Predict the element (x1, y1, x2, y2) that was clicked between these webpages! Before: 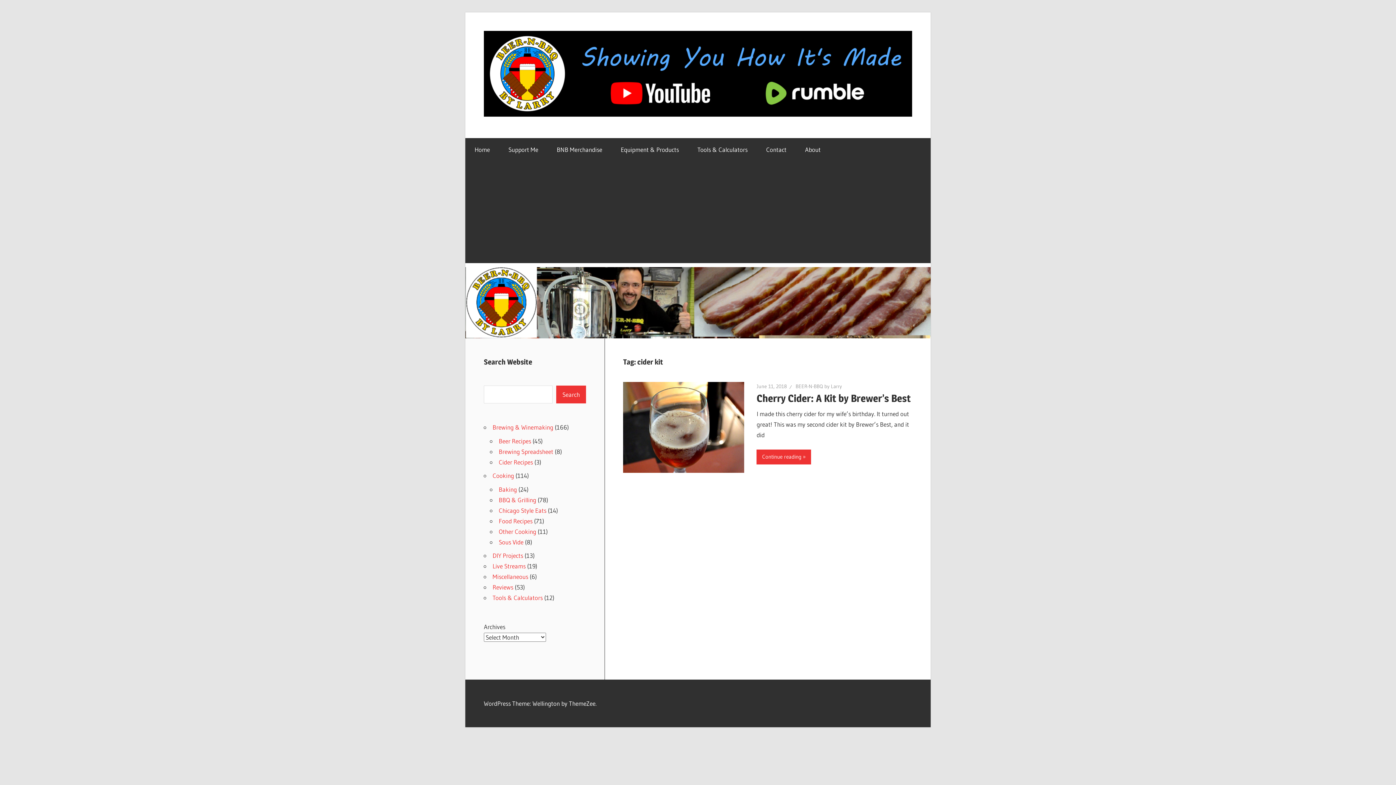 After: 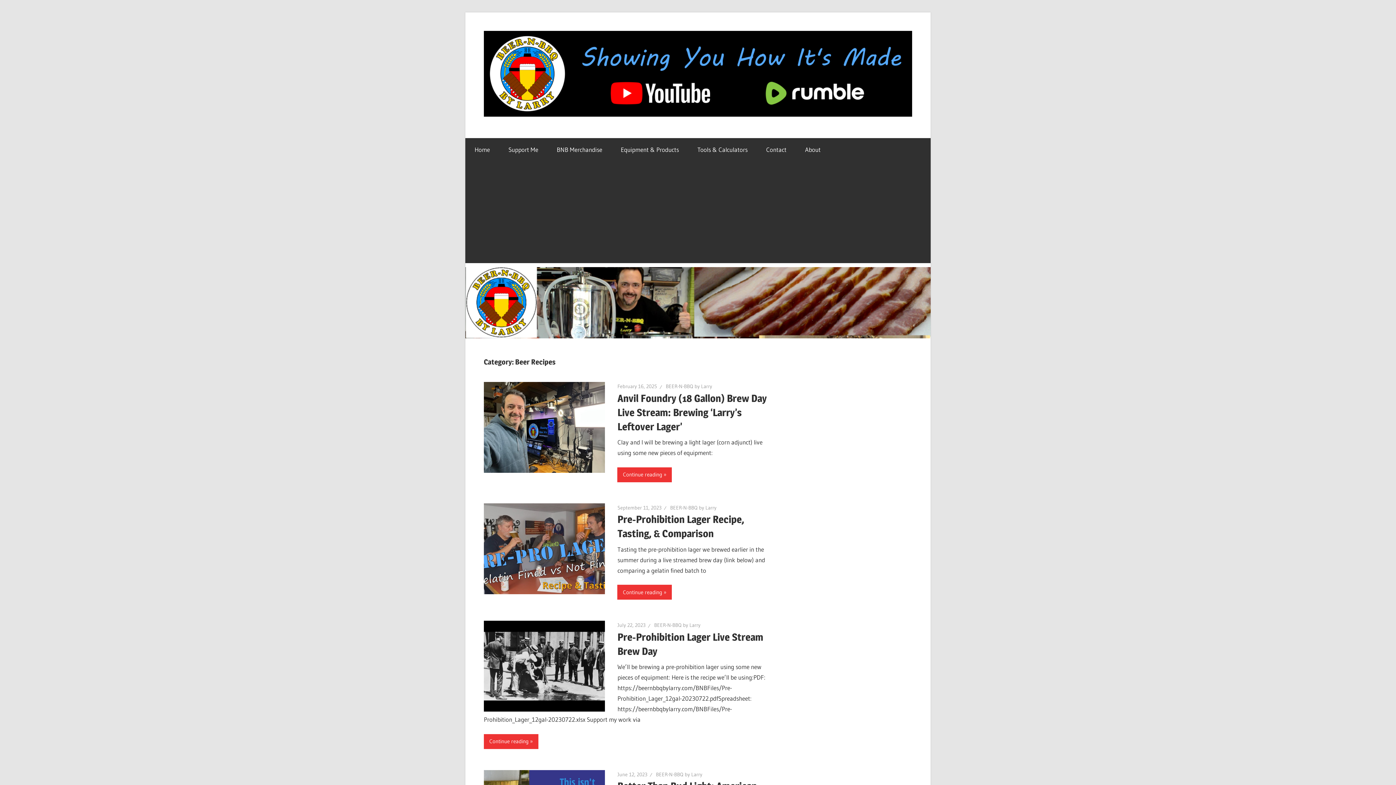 Action: bbox: (498, 437, 531, 445) label: Beer Recipes